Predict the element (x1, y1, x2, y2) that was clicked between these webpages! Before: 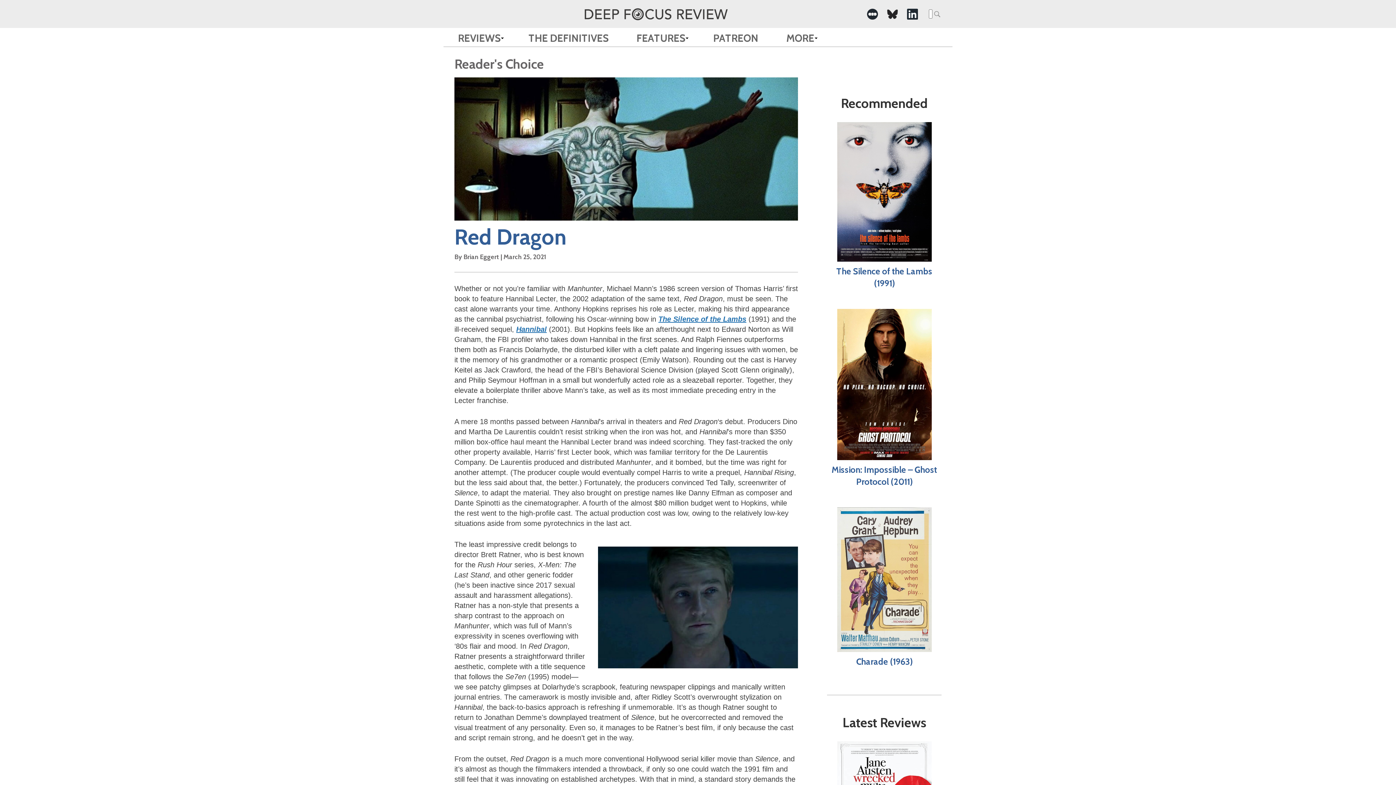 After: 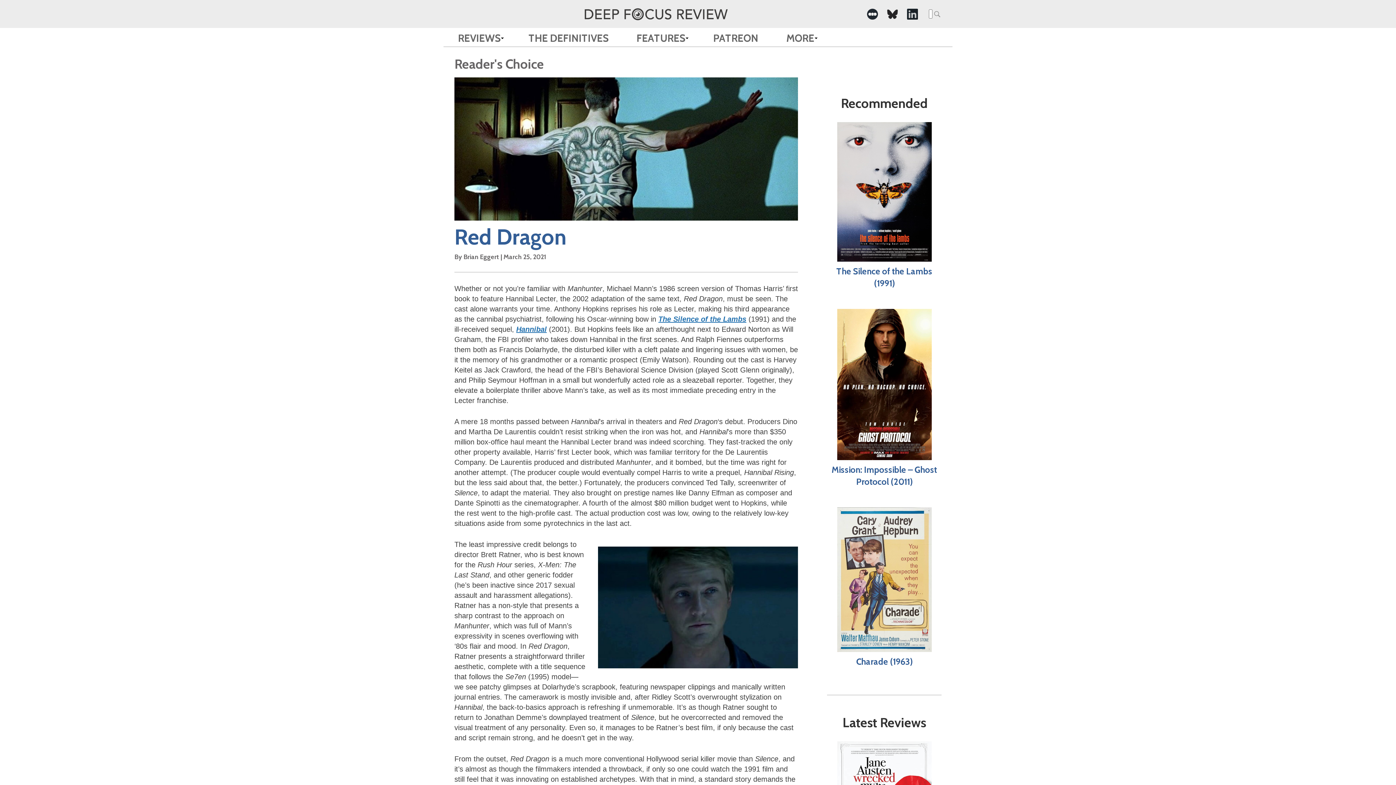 Action: bbox: (907, 8, 918, 19) label:  -Social Media Link